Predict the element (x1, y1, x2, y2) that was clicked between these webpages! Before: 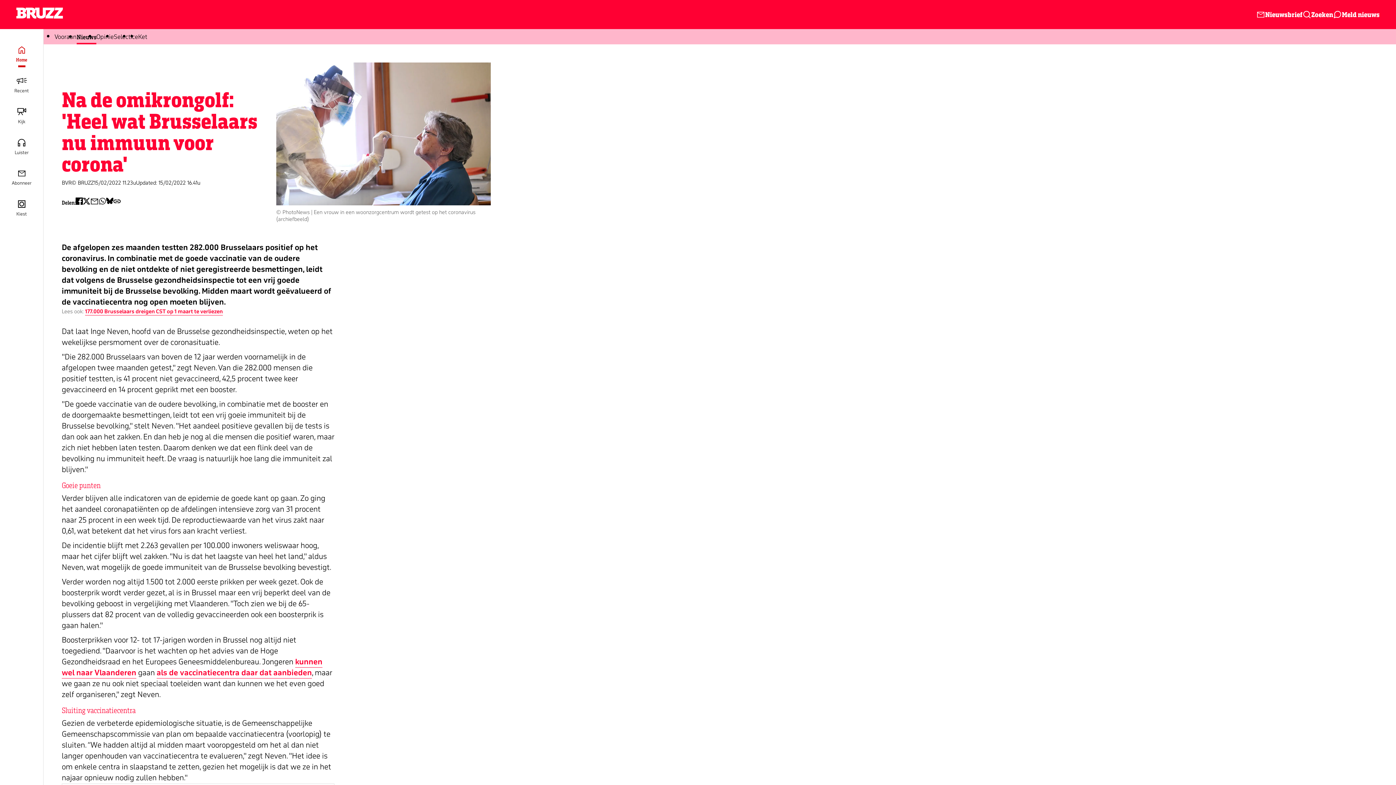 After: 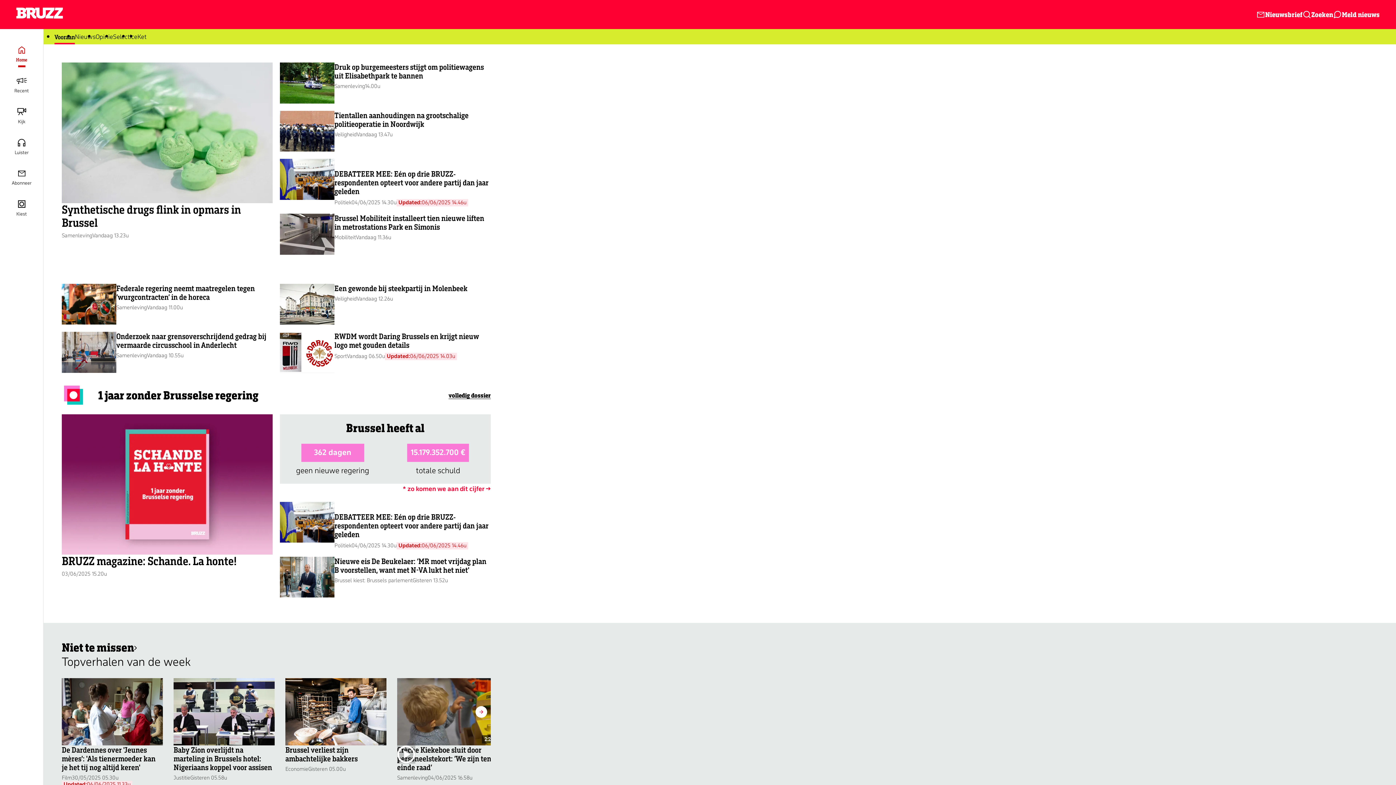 Action: label: Vooraan bbox: (54, 29, 76, 44)